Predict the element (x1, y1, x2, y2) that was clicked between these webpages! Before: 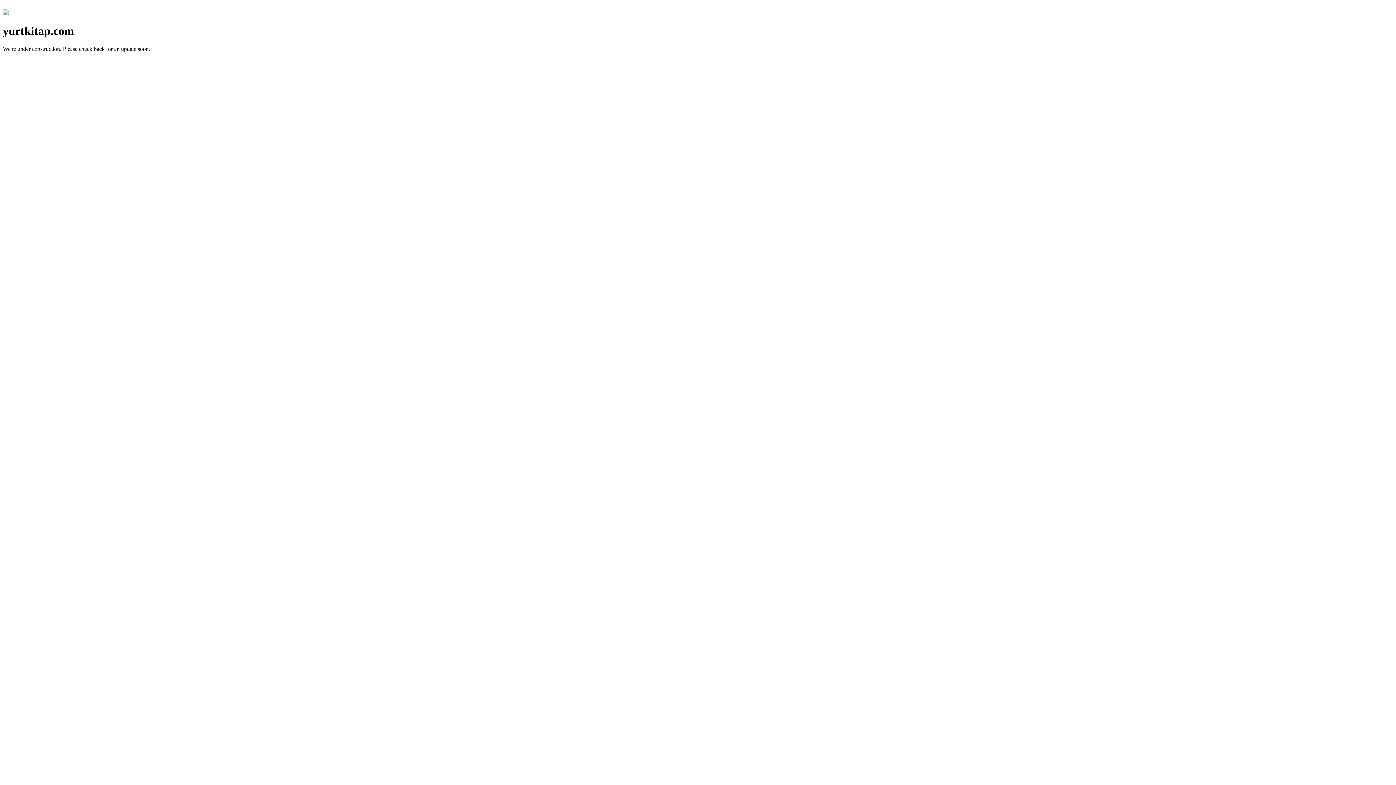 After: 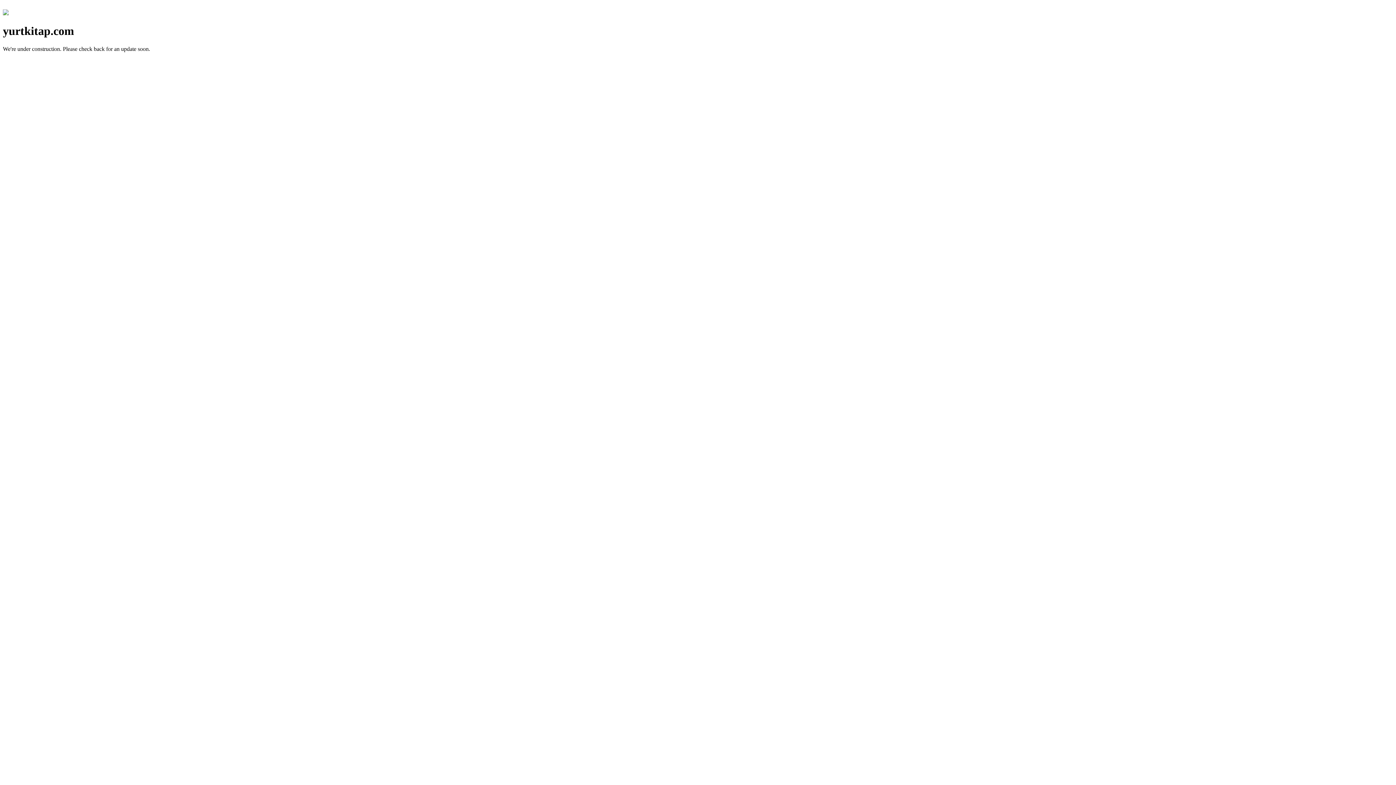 Action: bbox: (2, 10, 8, 16)